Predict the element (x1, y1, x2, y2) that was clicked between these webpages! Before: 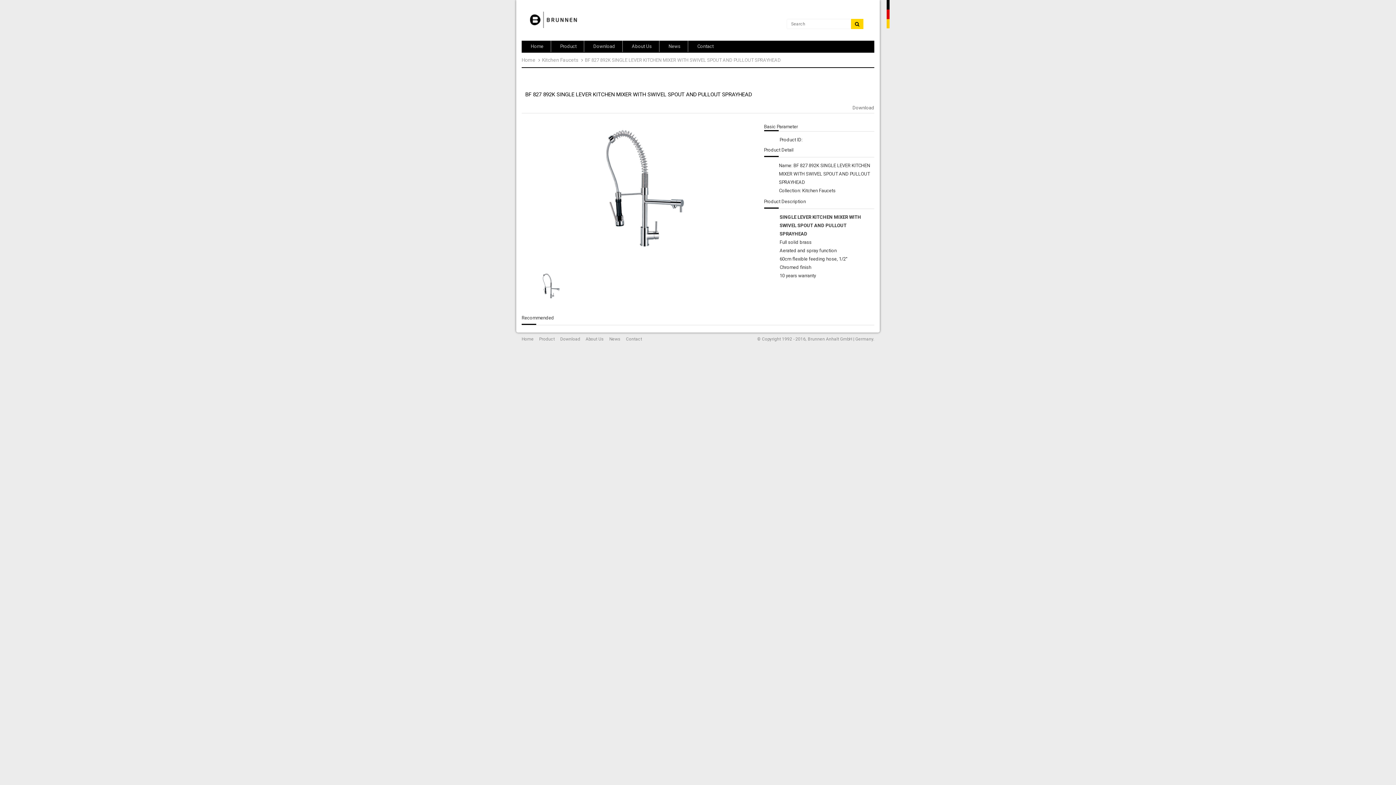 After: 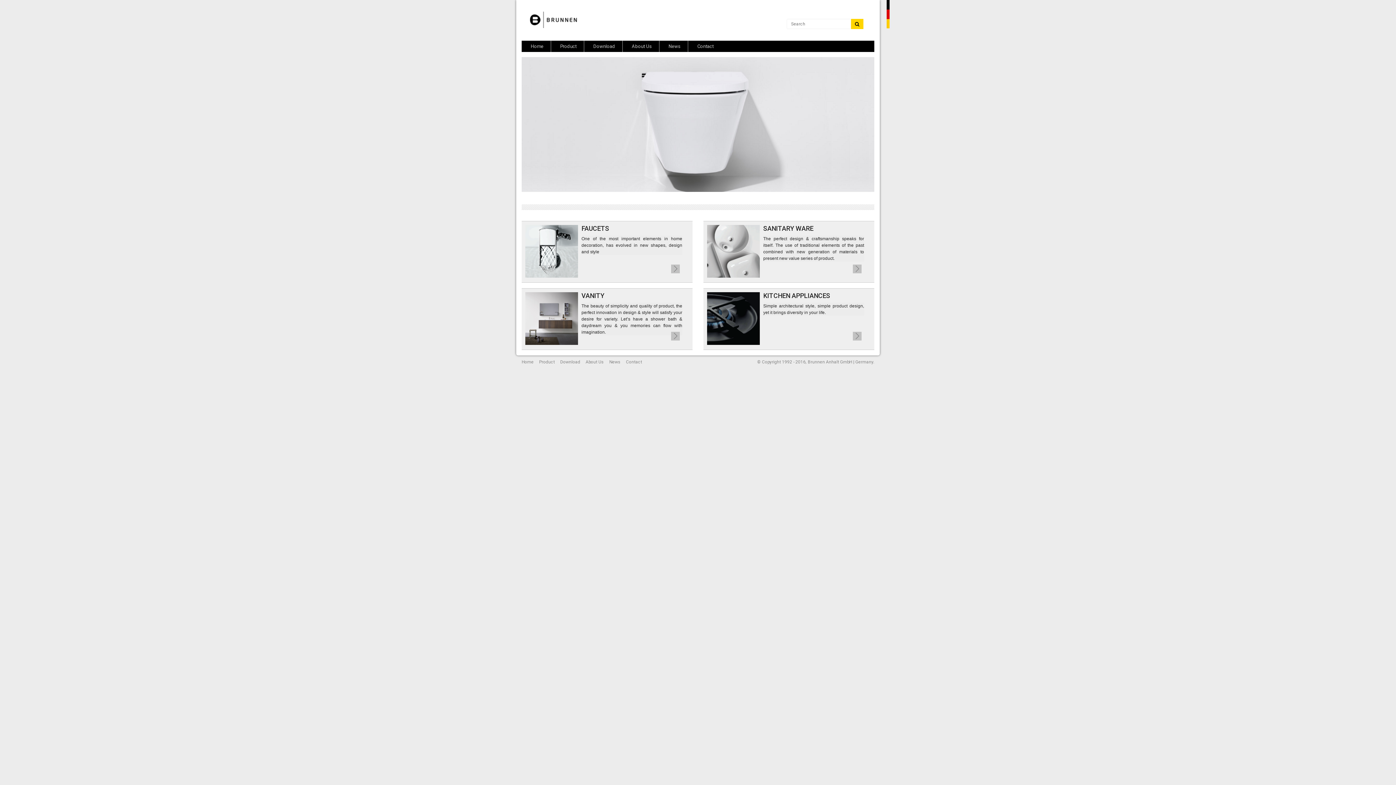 Action: bbox: (521, 57, 535, 62) label: Home